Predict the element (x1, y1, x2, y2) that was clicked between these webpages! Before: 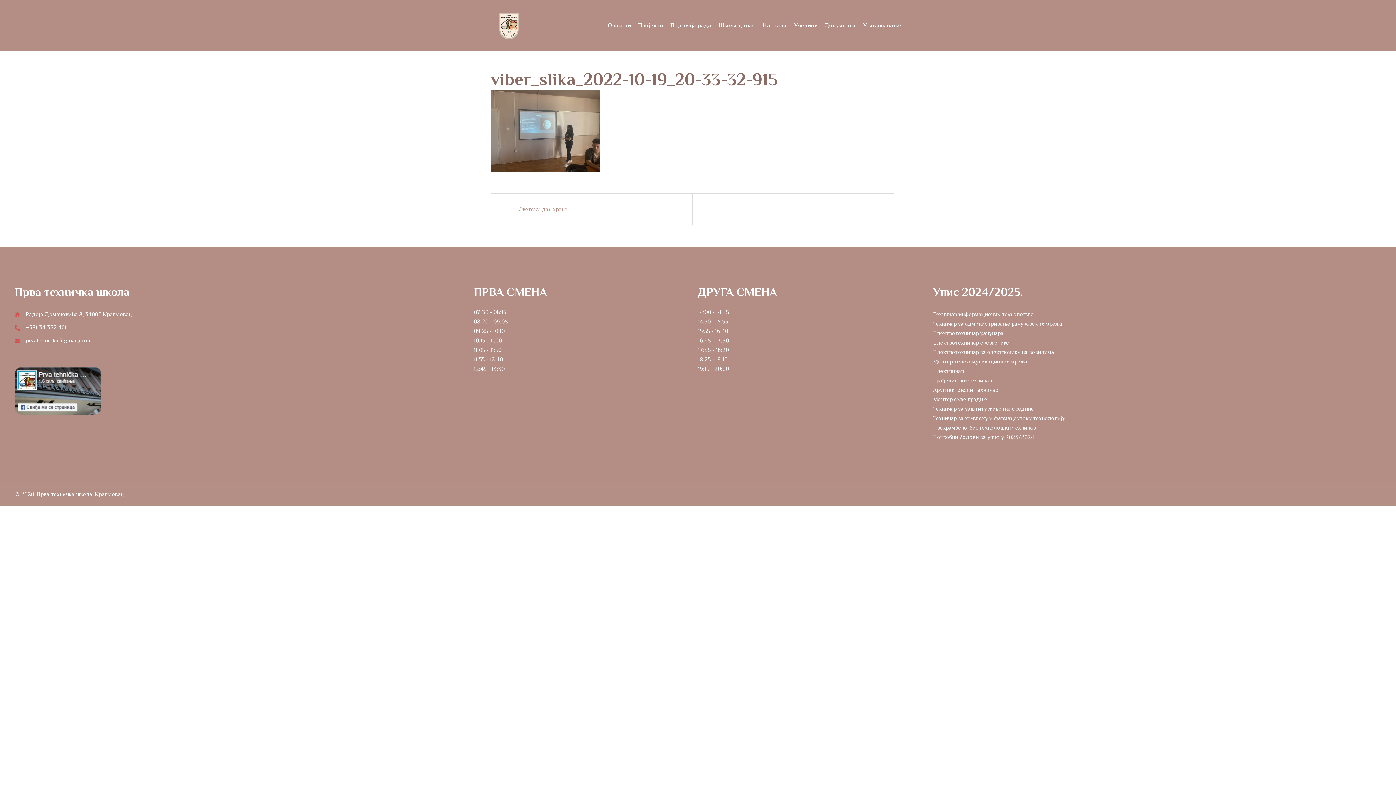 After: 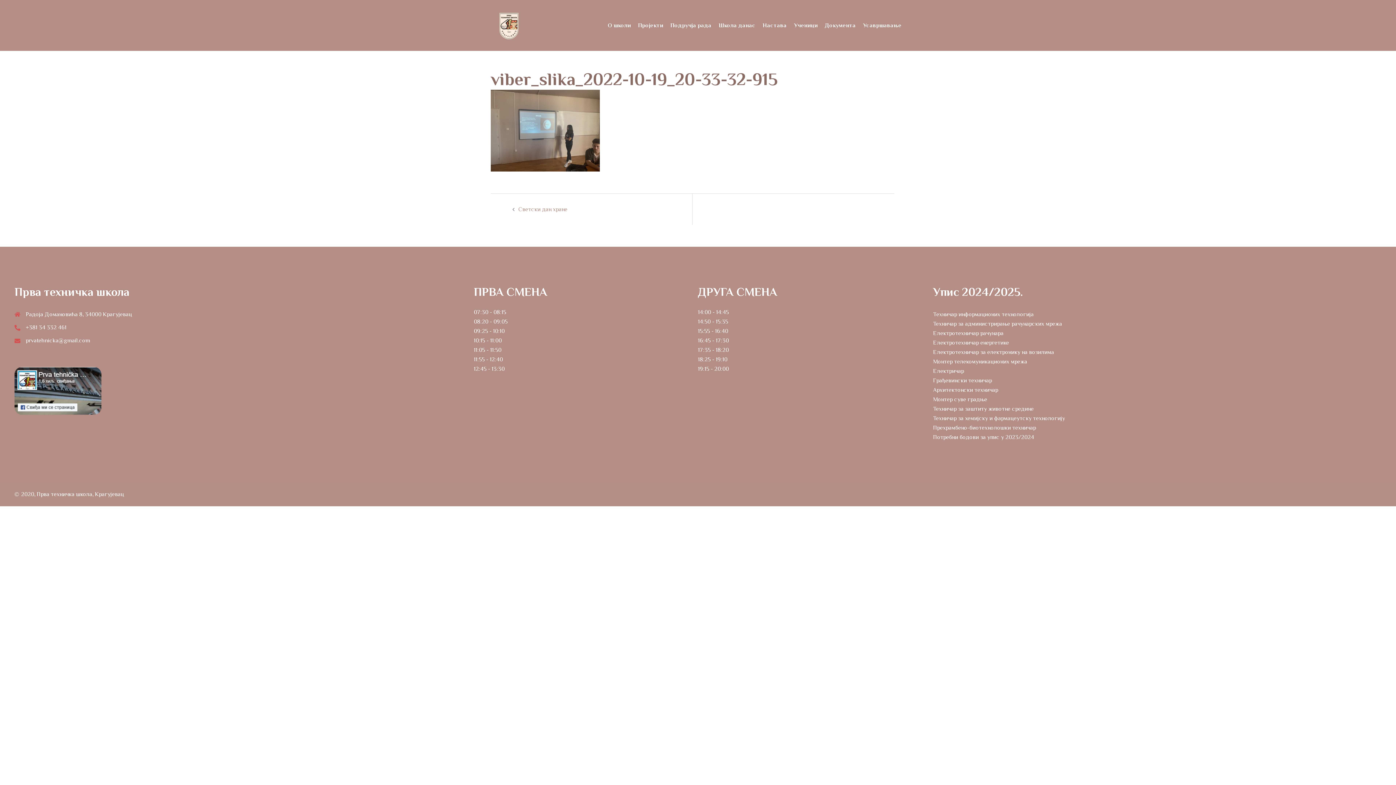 Action: bbox: (933, 358, 1027, 365) label: Монтер телекомуникационих мрежа